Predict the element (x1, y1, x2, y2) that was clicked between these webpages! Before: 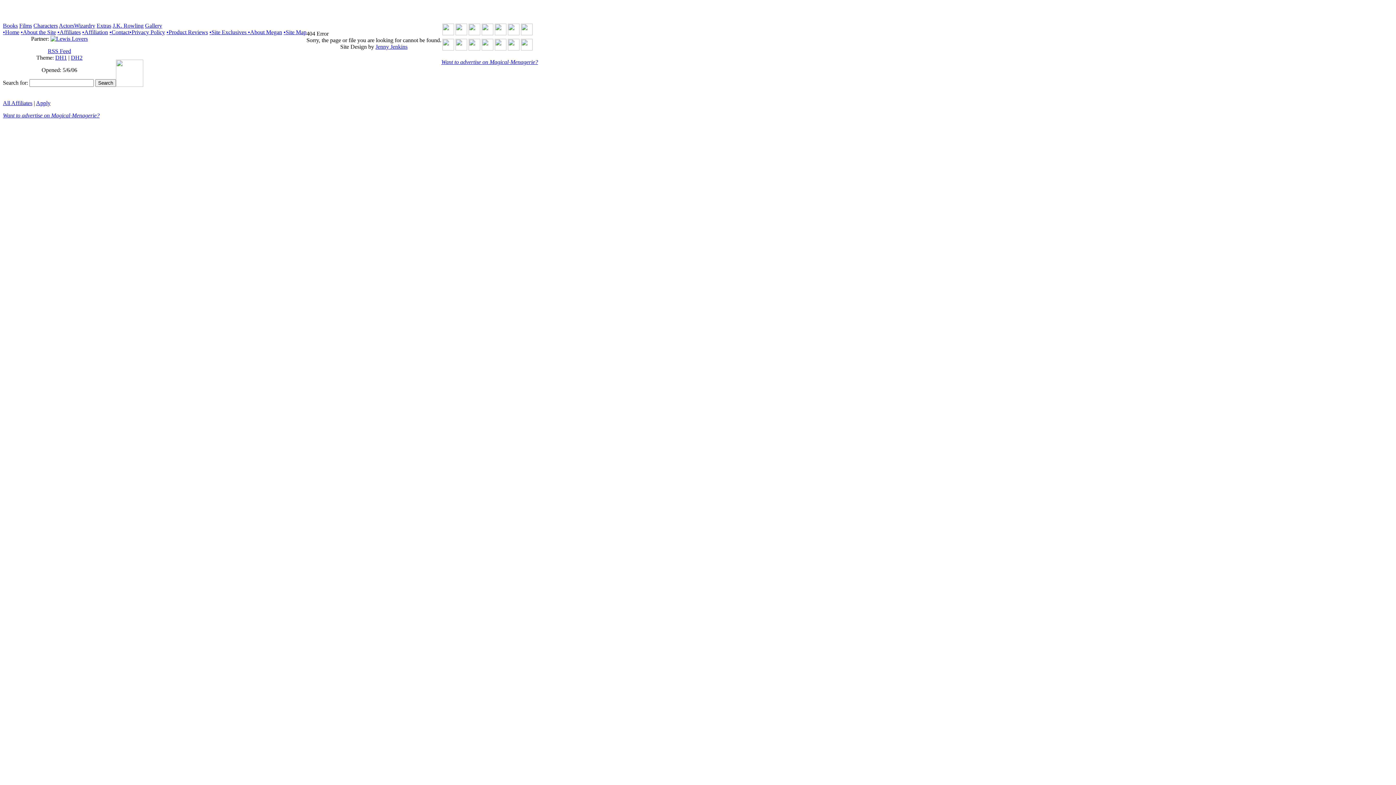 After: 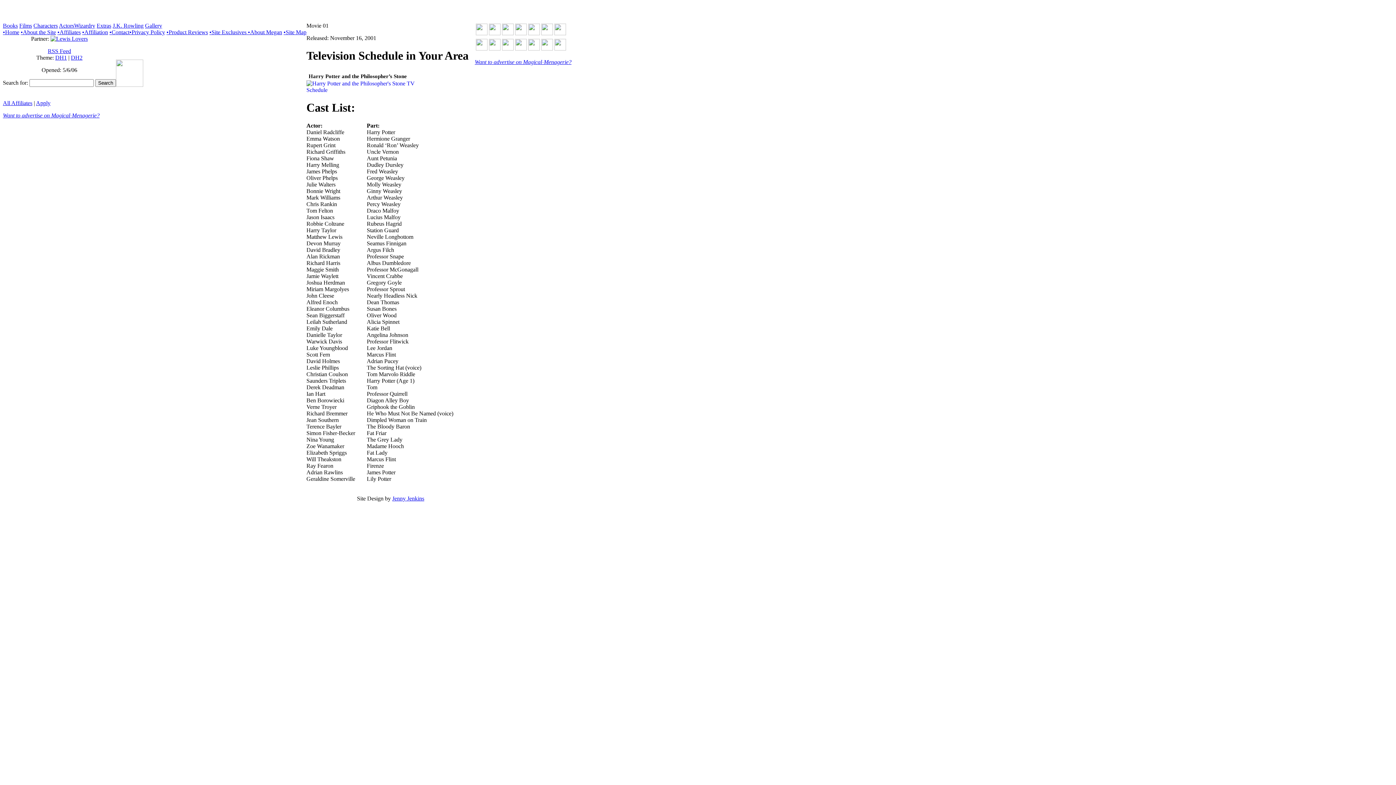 Action: bbox: (442, 45, 454, 51)